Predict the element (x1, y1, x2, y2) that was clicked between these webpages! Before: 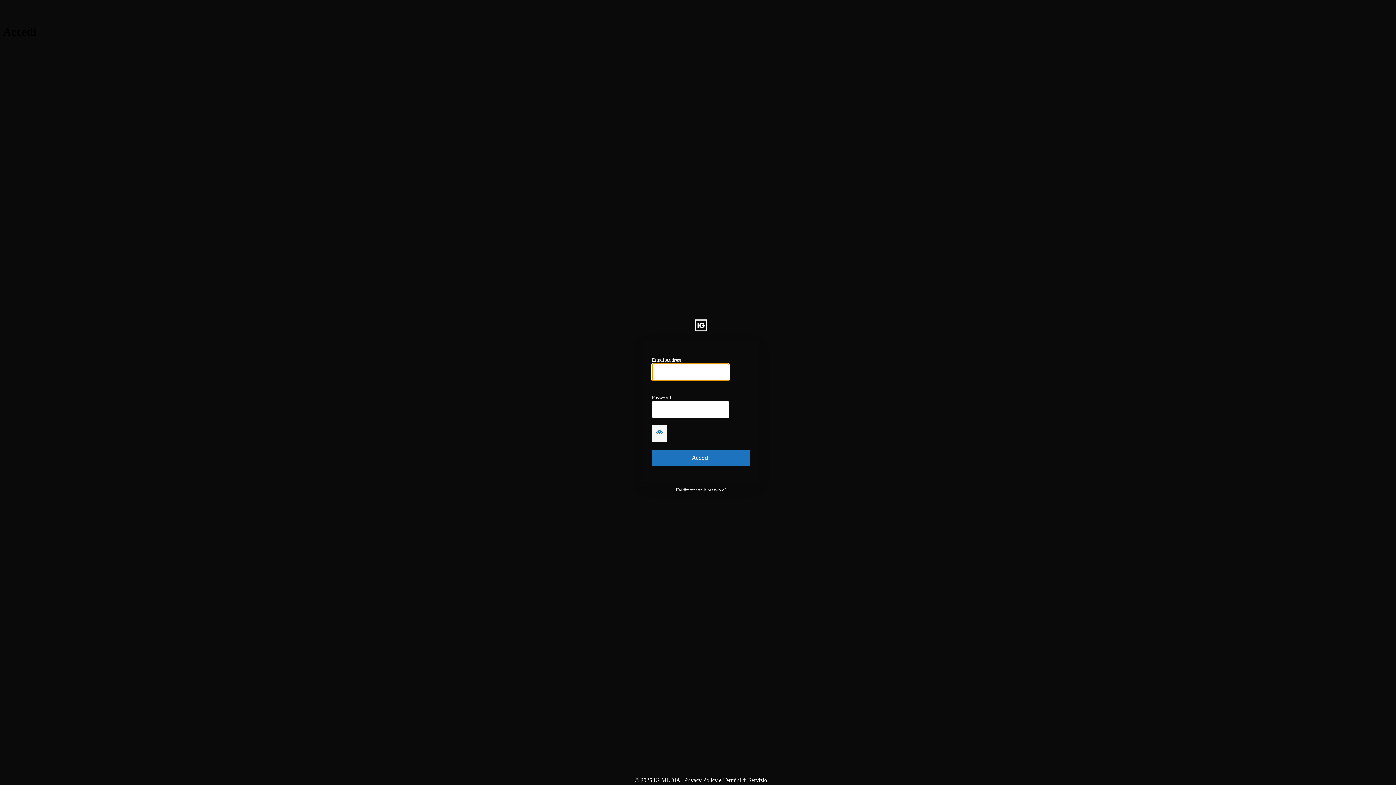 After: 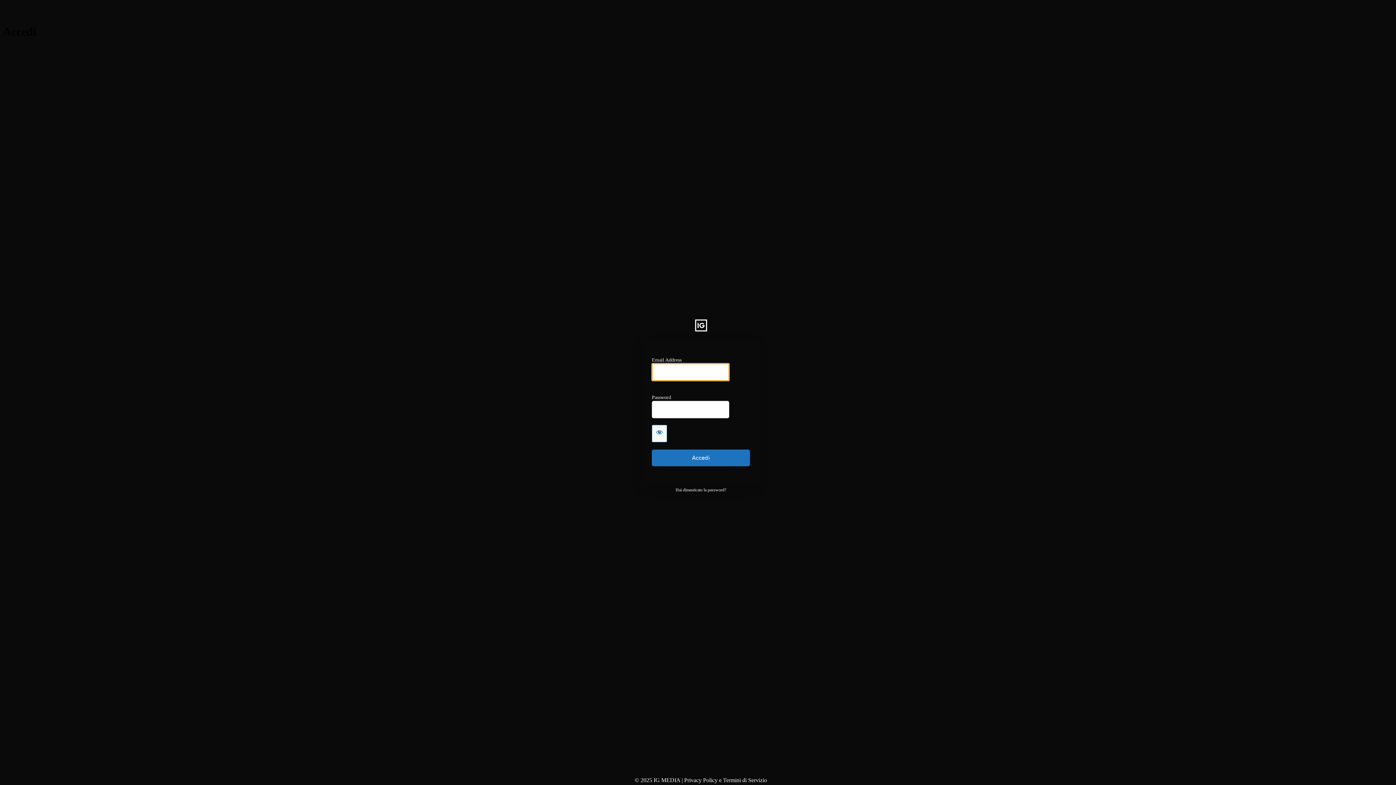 Action: bbox: (642, 318, 759, 332) label: https://corsi.ignaziomunzu.com